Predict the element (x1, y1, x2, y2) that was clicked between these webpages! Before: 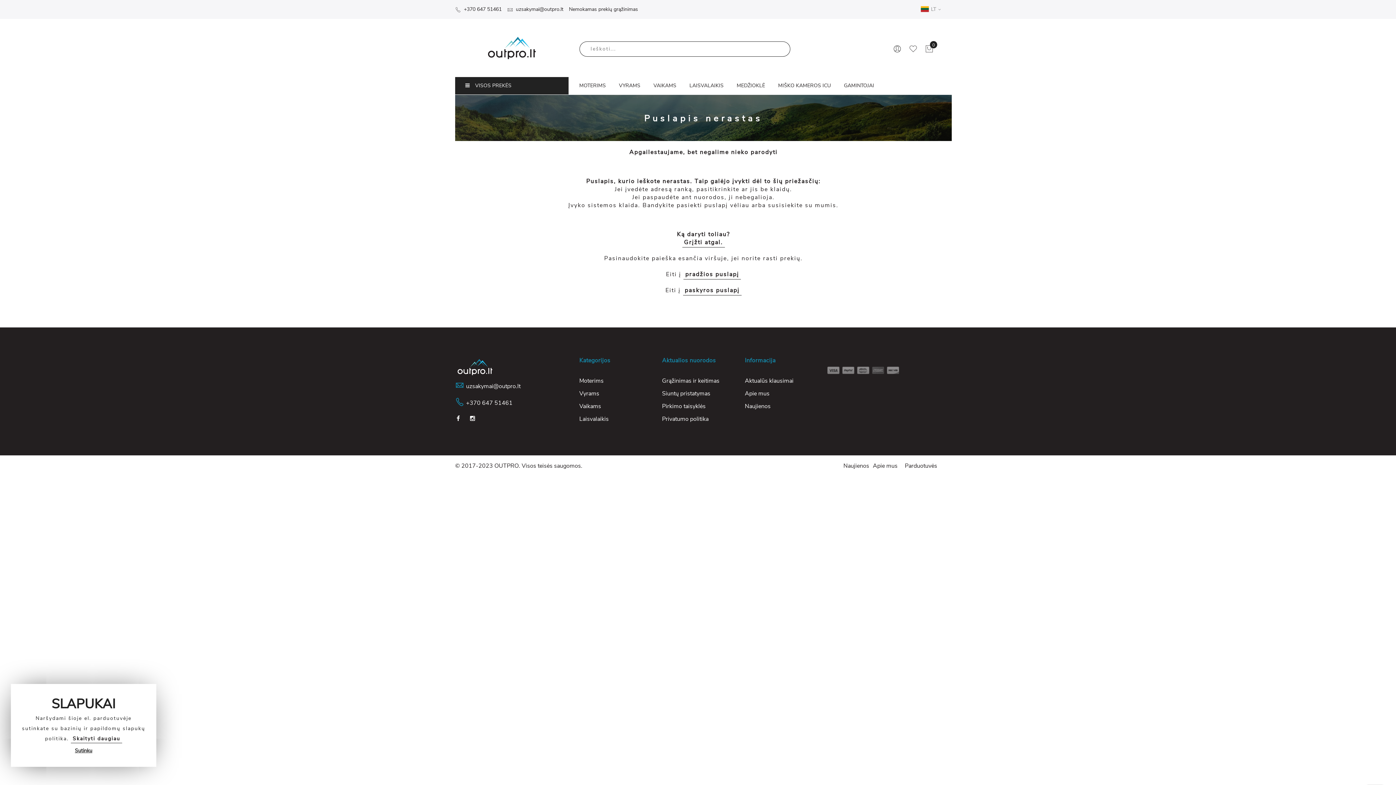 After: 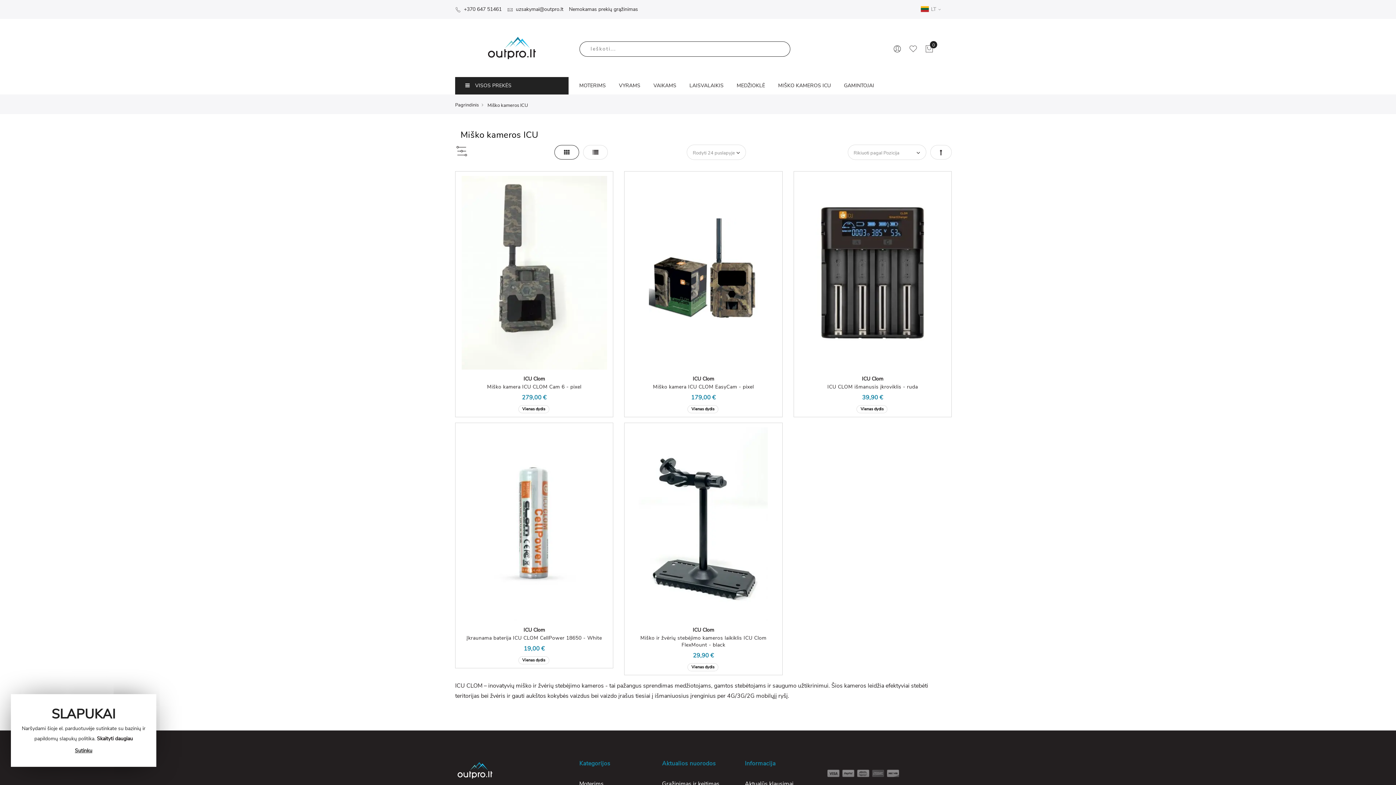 Action: bbox: (771, 77, 837, 94) label: MIŠKO KAMEROS ICU